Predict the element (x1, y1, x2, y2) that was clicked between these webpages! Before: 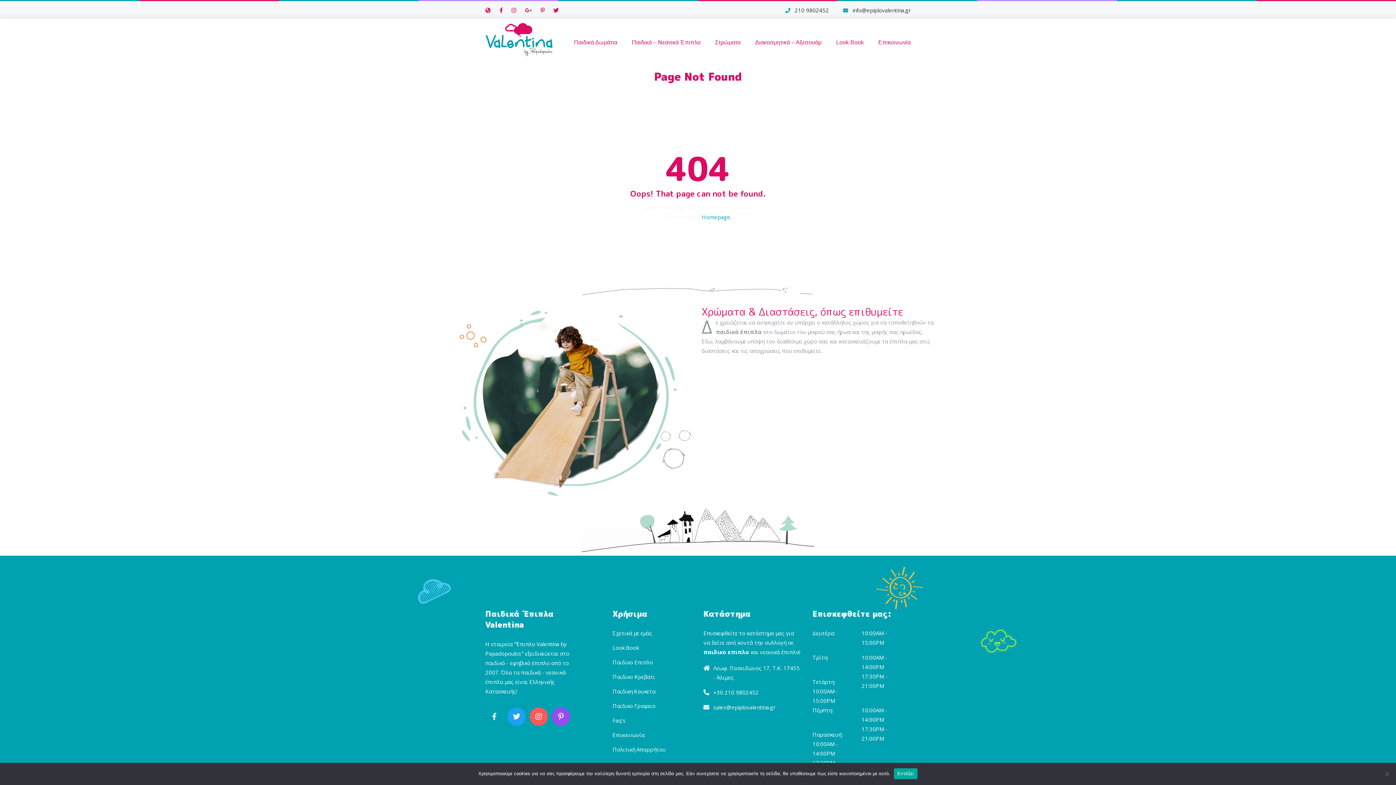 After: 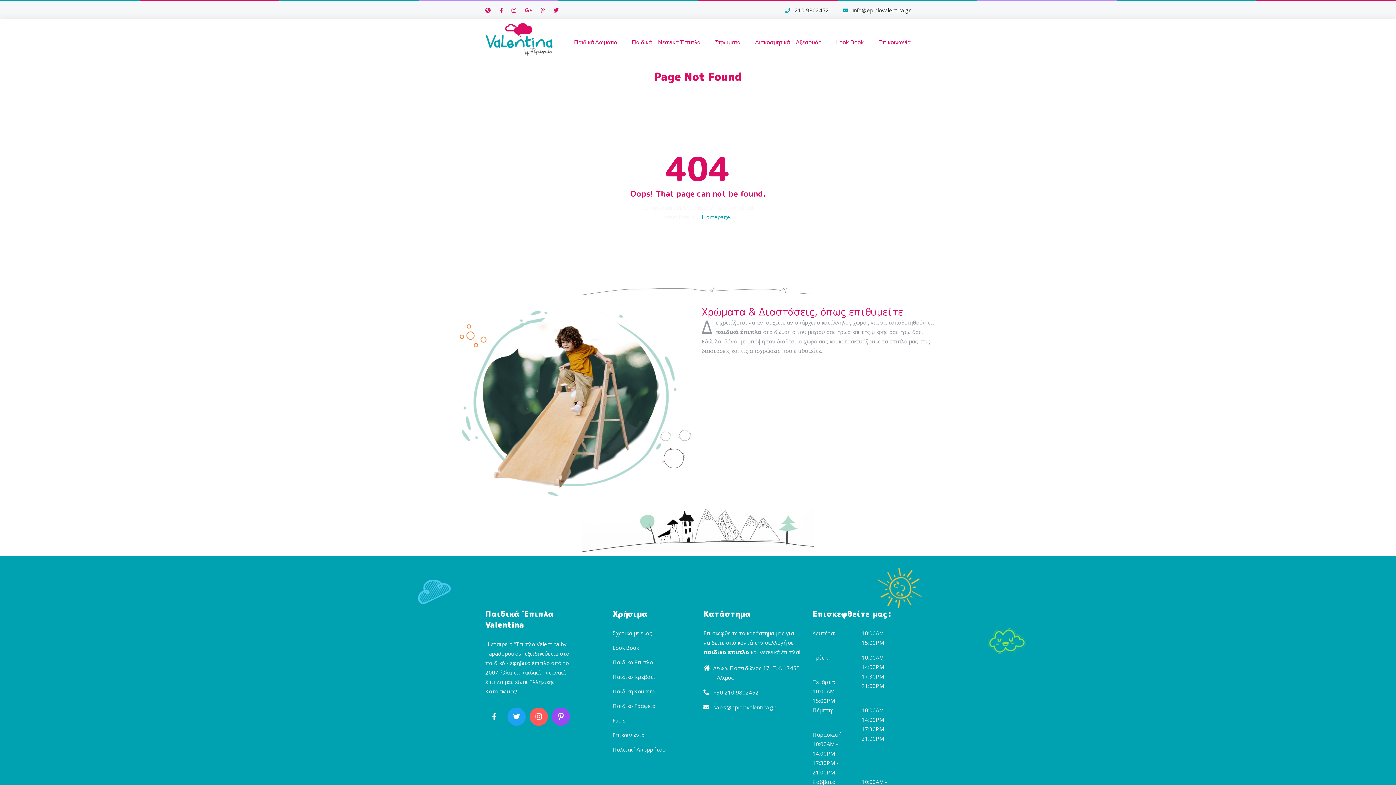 Action: label: Εντάξει bbox: (894, 768, 917, 779)